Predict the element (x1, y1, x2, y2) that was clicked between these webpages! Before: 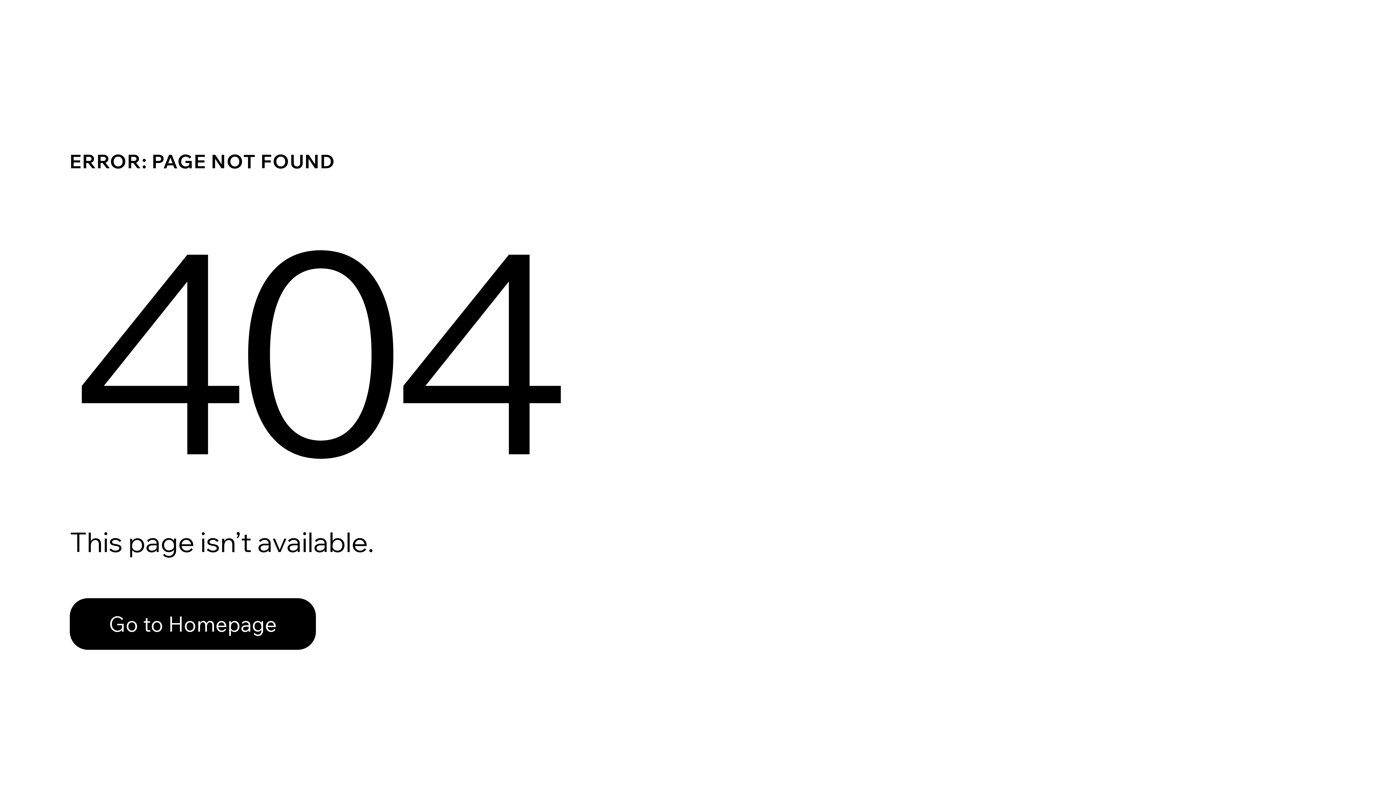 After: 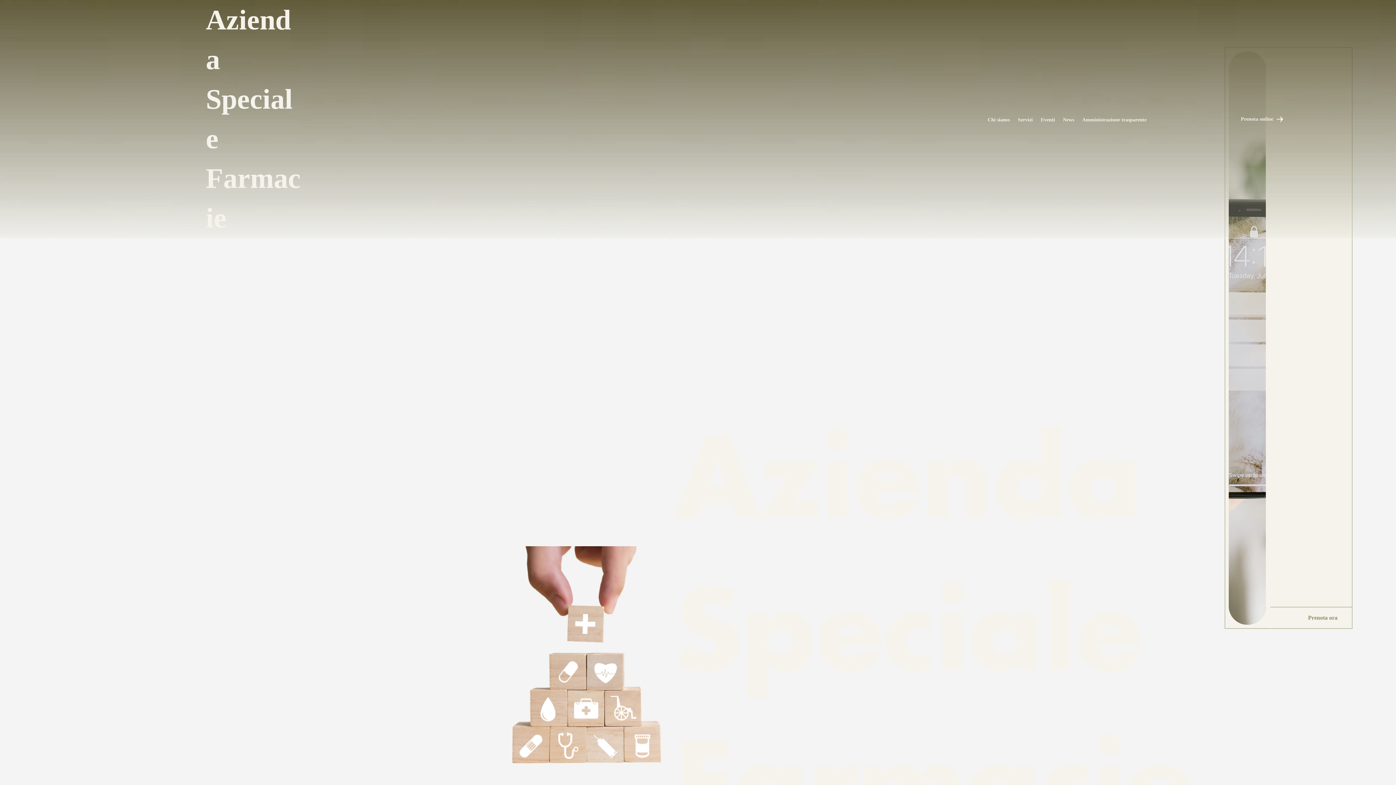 Action: bbox: (69, 598, 316, 650) label: Go to Homepage